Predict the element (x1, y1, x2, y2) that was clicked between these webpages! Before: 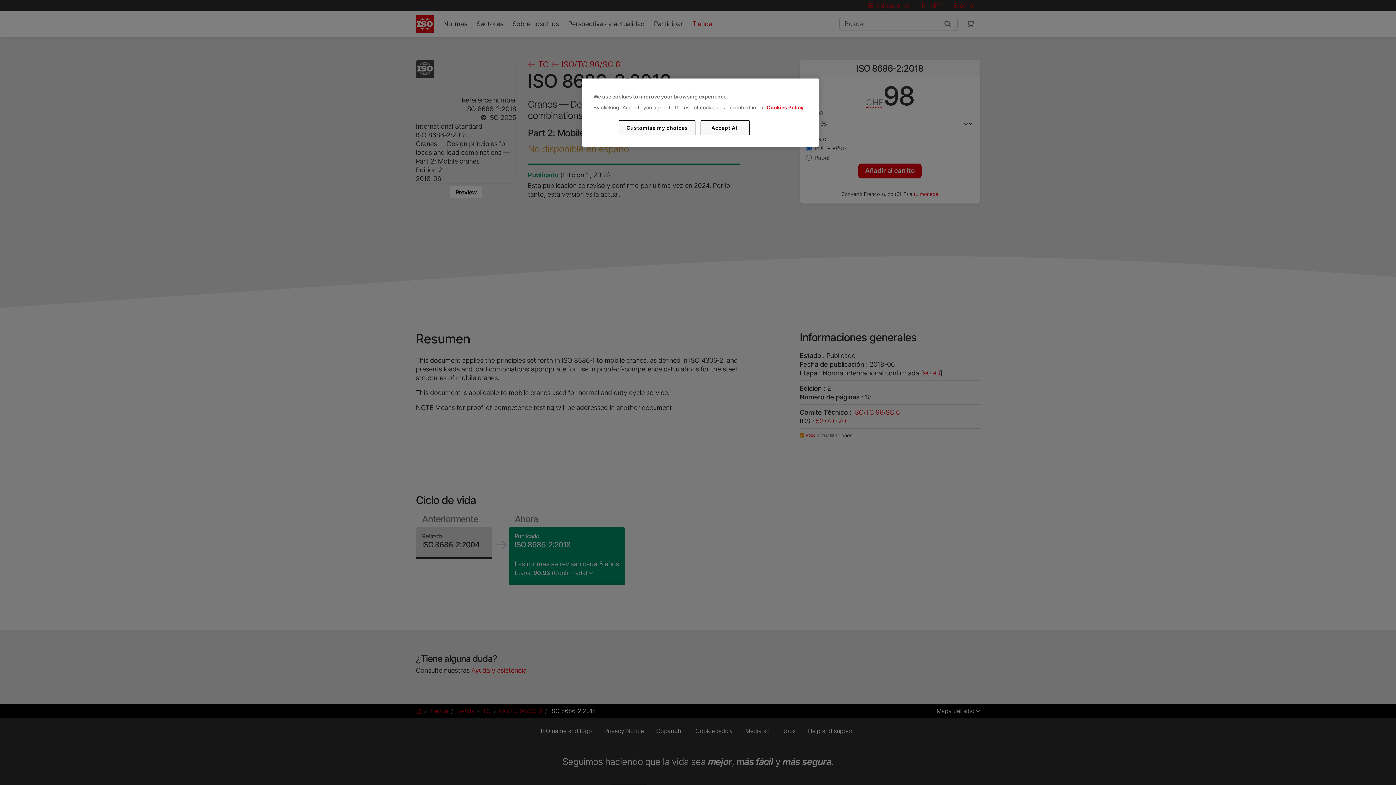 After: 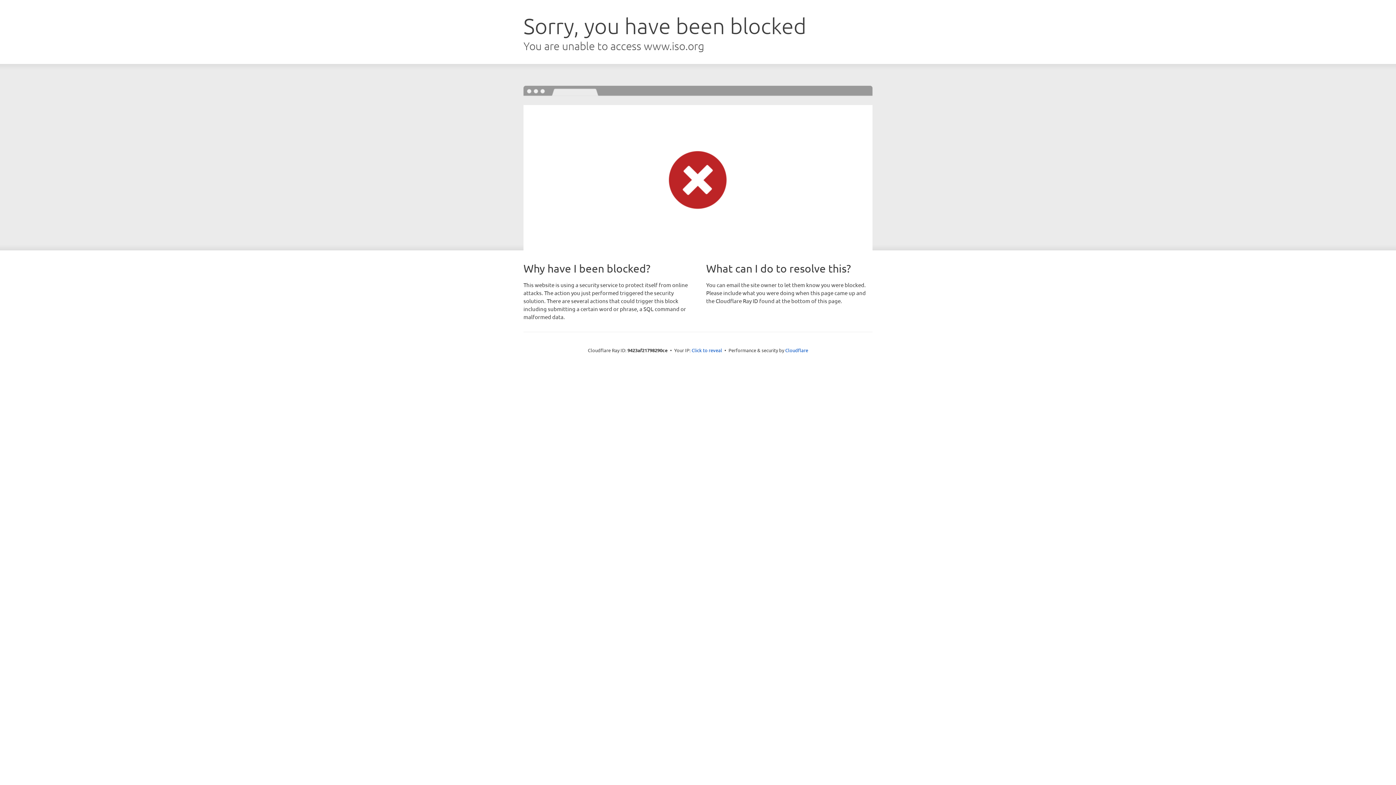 Action: bbox: (766, 104, 803, 110) label: Cookies Policy